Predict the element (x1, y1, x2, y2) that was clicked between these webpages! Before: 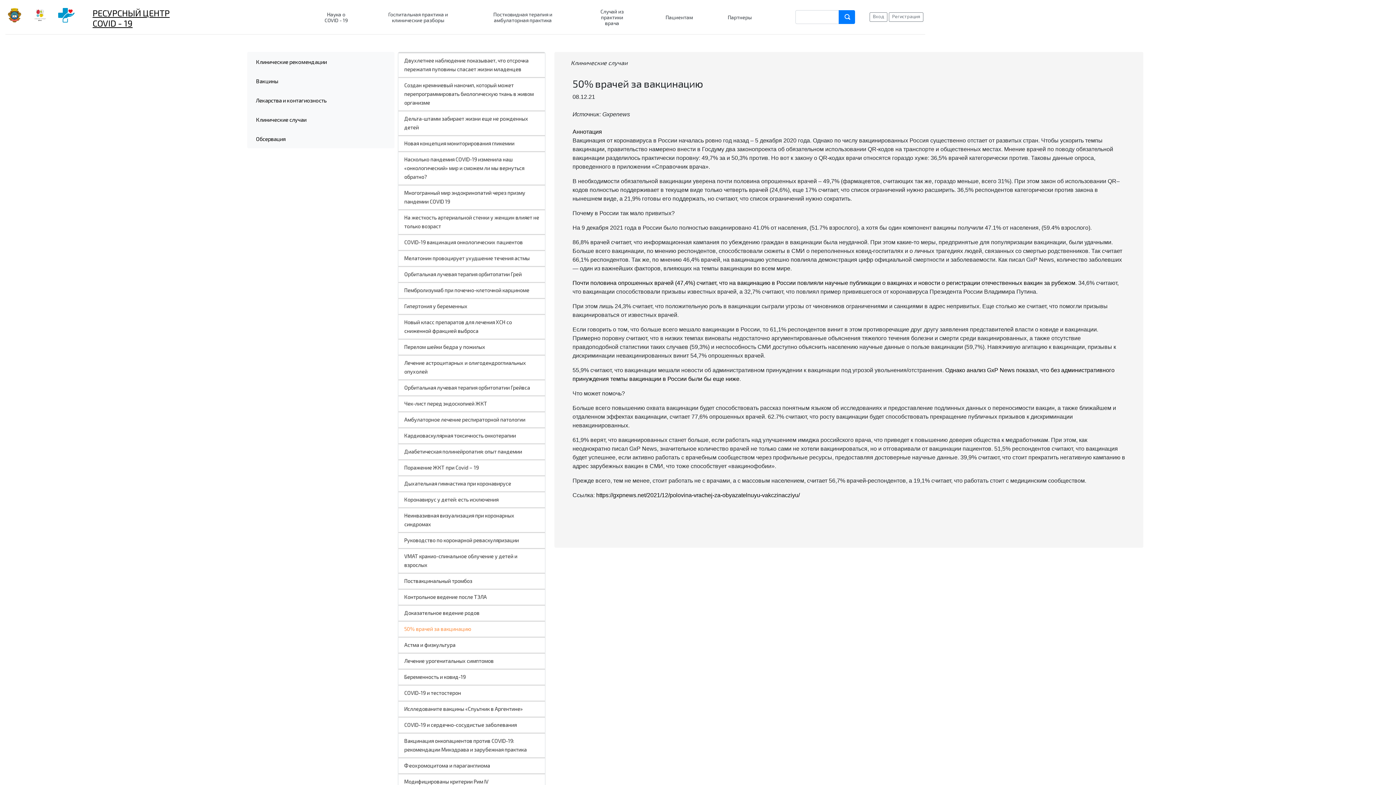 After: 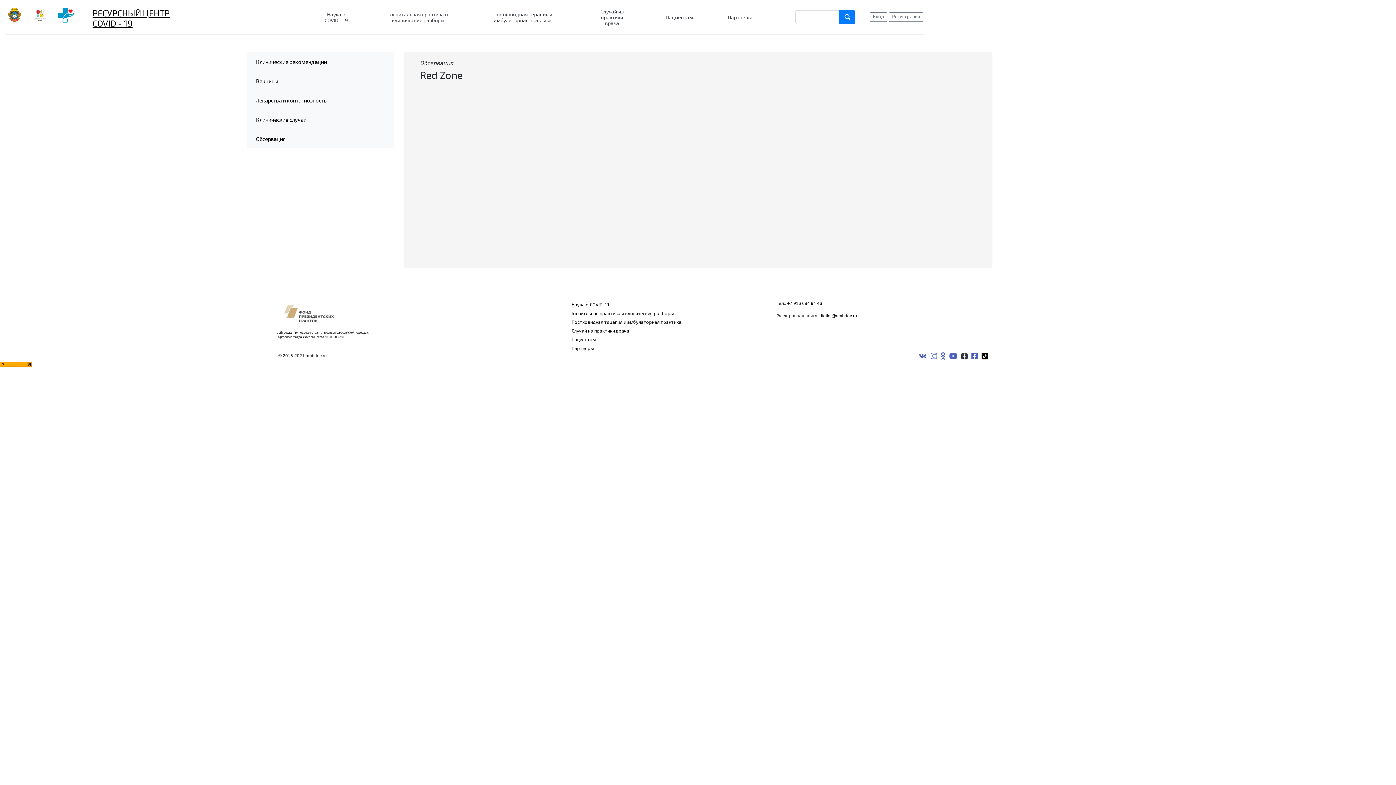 Action: bbox: (250, 129, 390, 148) label: Обсервация